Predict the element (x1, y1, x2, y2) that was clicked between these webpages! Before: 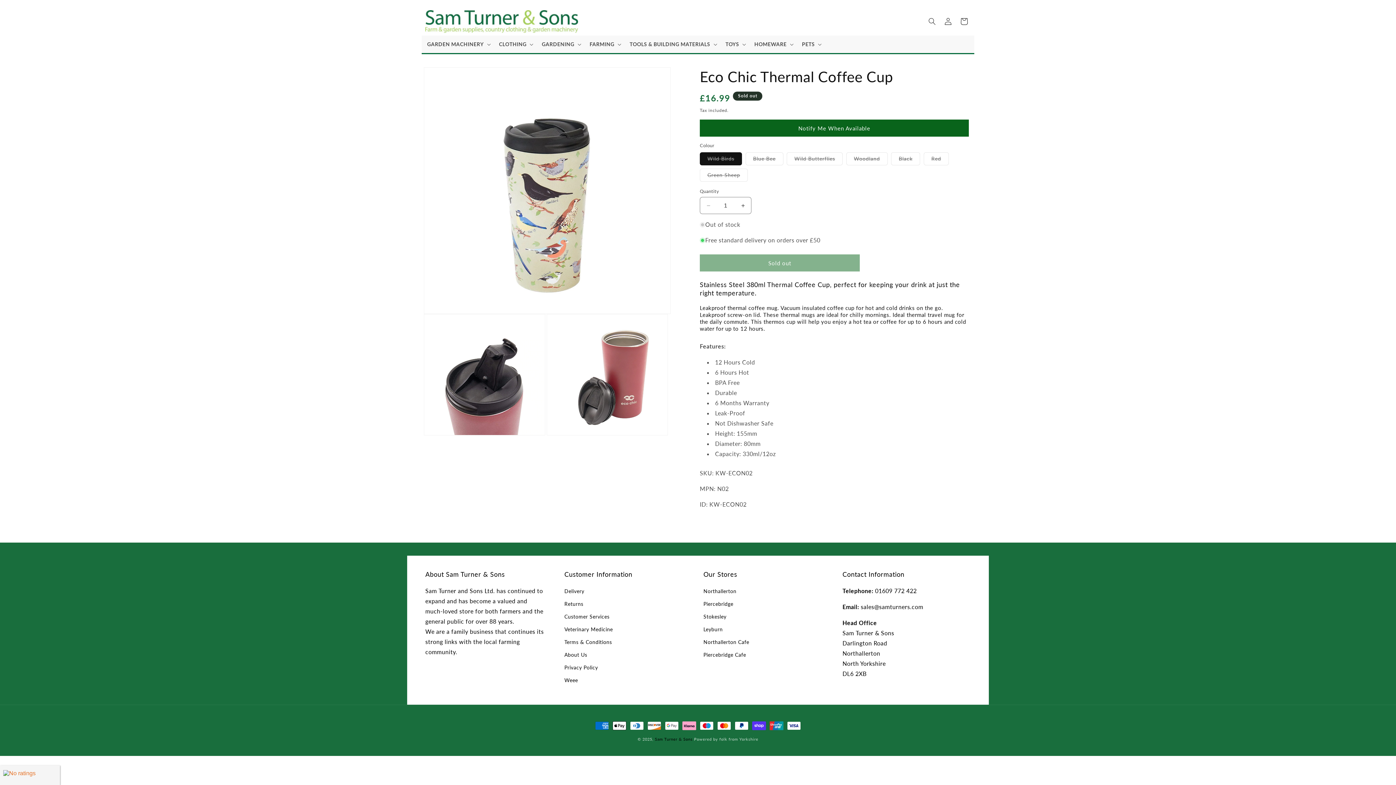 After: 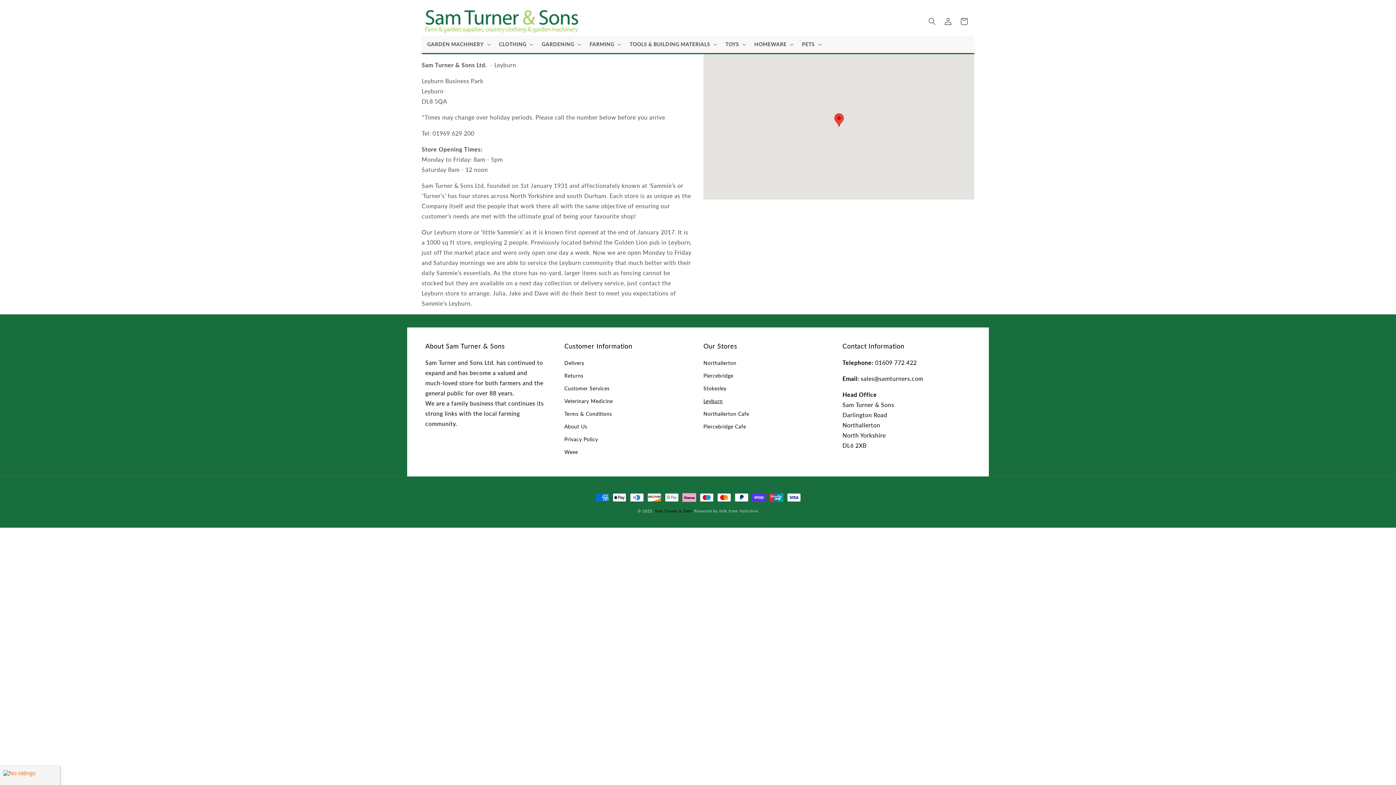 Action: label: Leyburn bbox: (703, 623, 722, 635)